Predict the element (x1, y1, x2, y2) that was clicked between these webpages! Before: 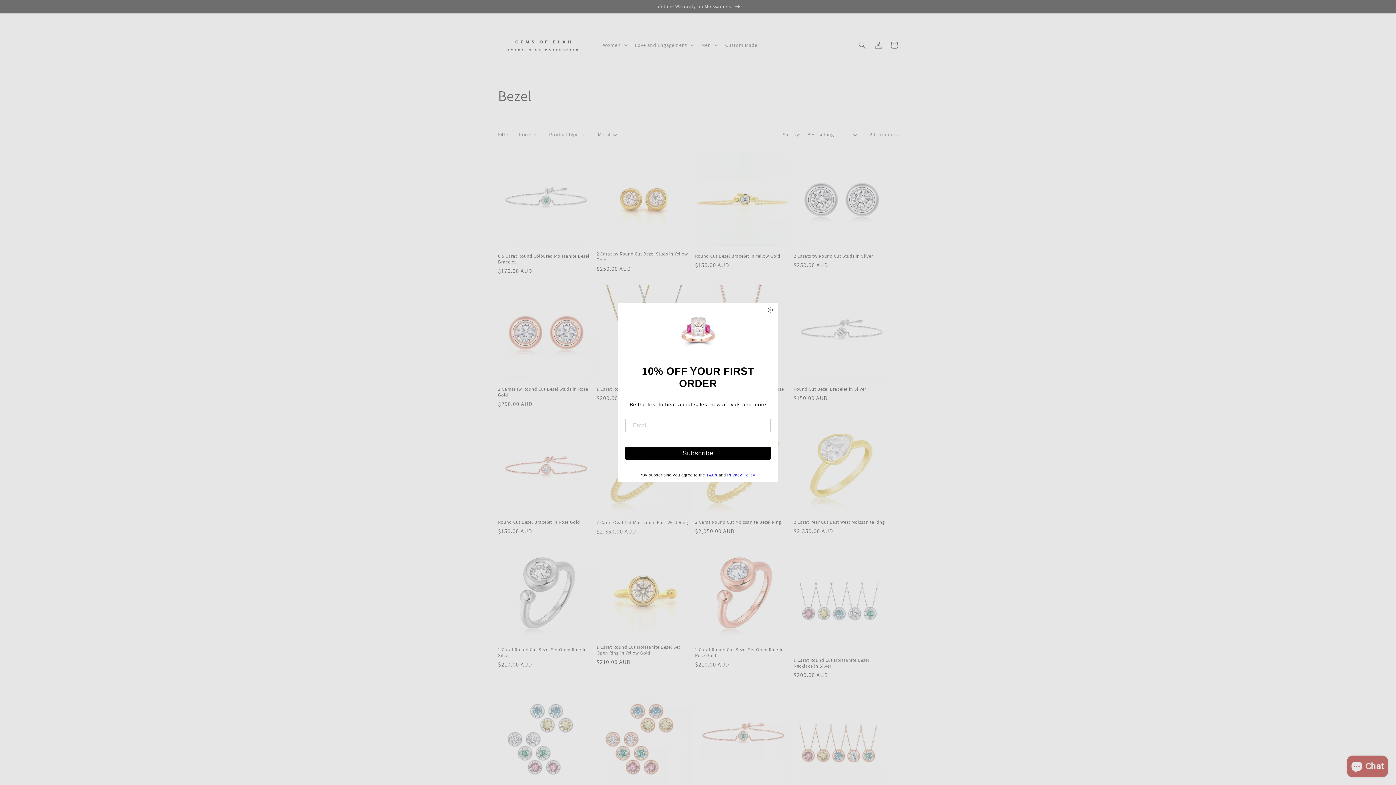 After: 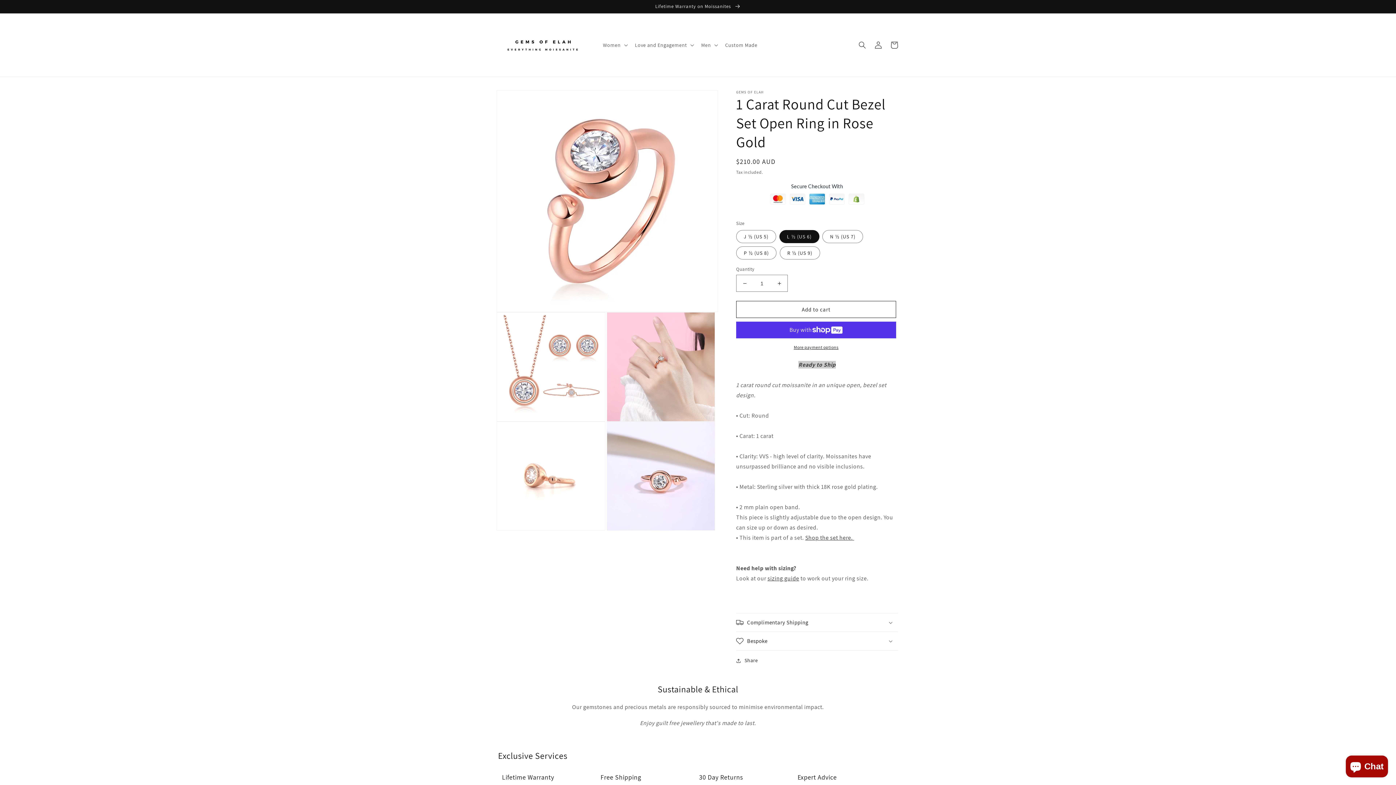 Action: label: 1 Carat Round Cut Bezel Set Open Ring in Rose Gold bbox: (695, 647, 790, 658)